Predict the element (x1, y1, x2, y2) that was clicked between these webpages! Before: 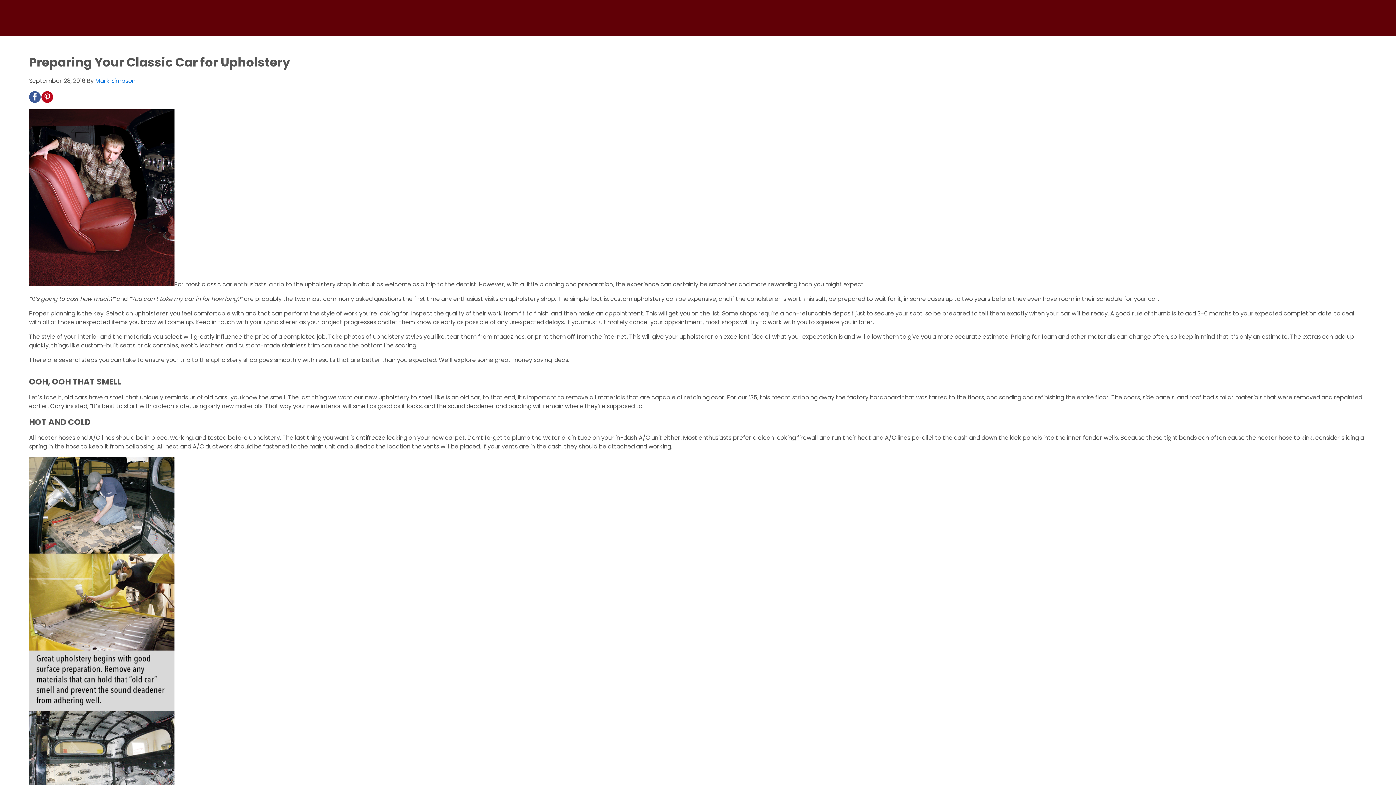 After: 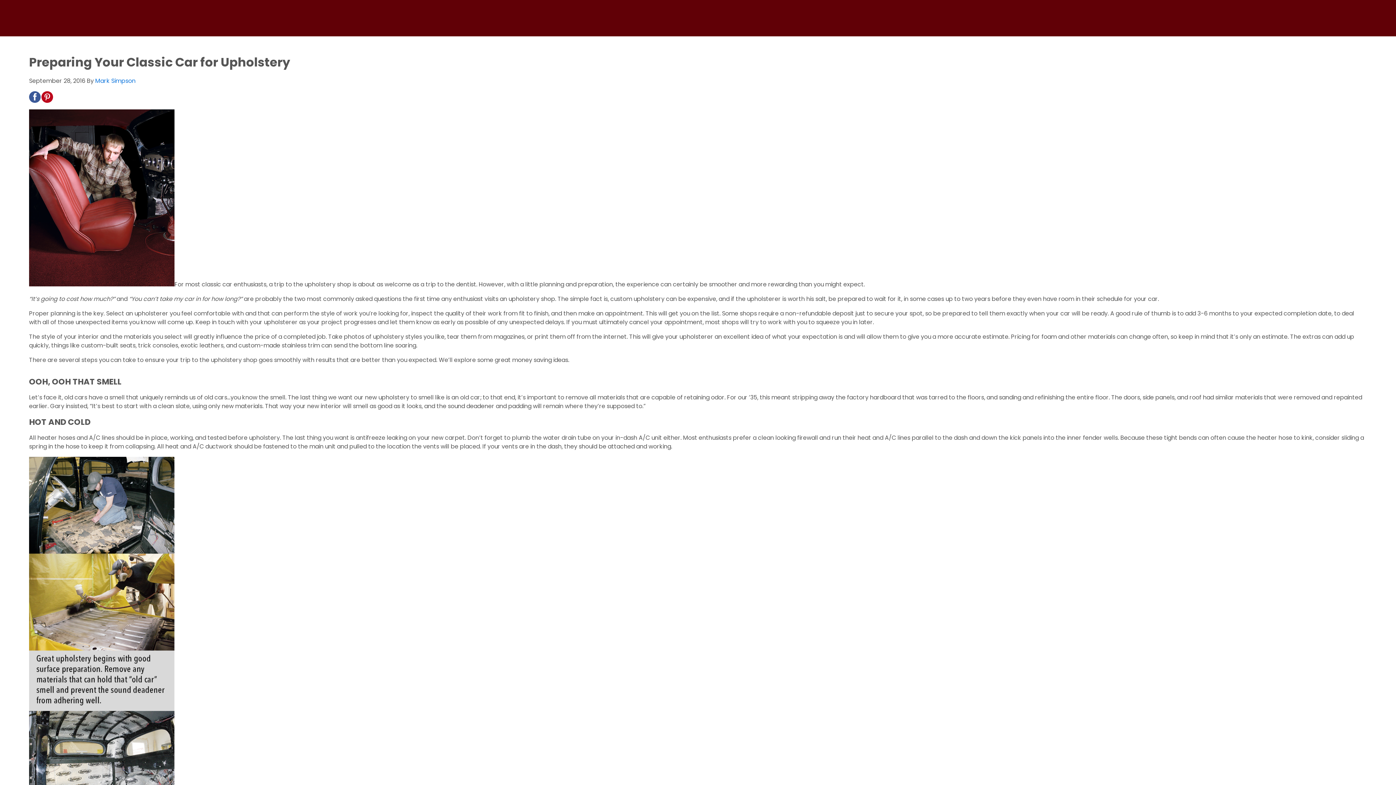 Action: bbox: (41, 91, 53, 102)